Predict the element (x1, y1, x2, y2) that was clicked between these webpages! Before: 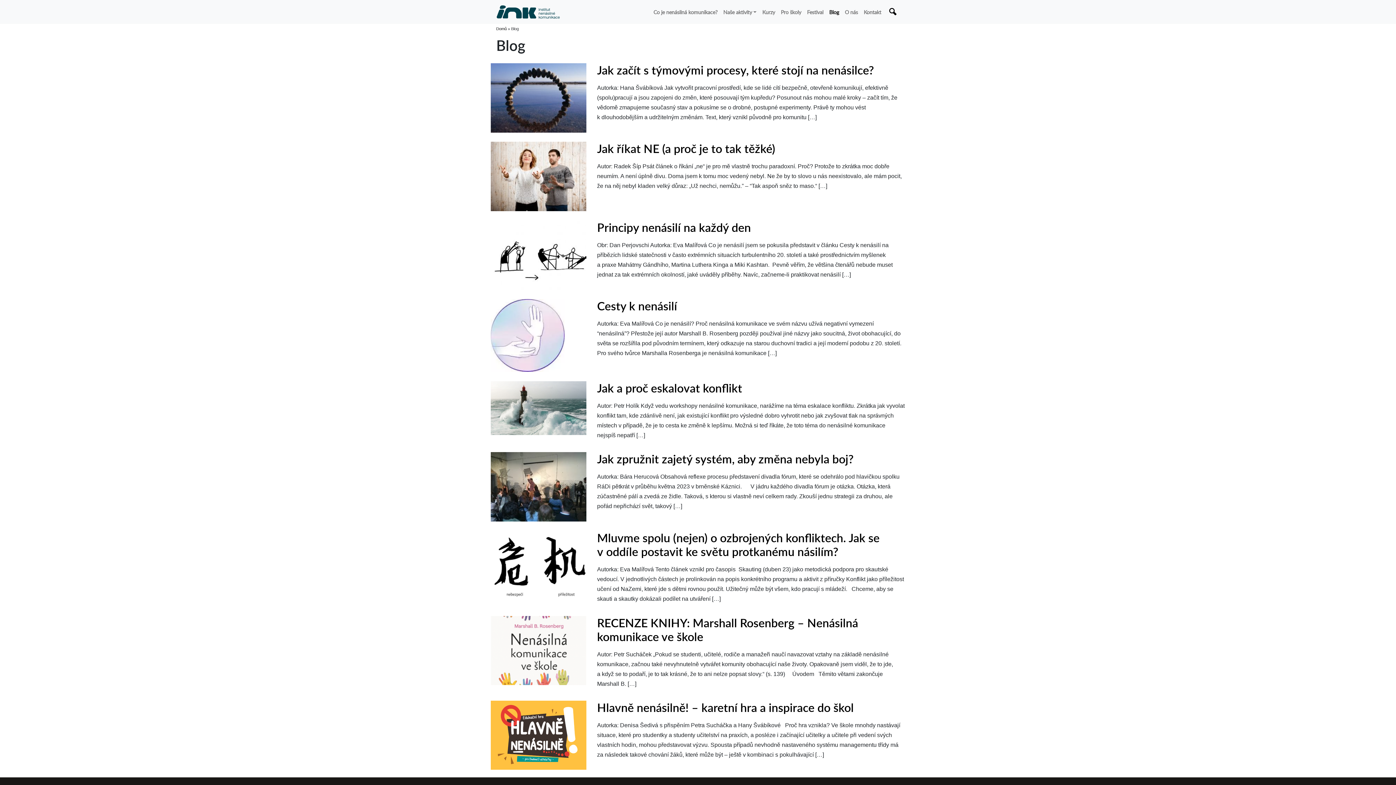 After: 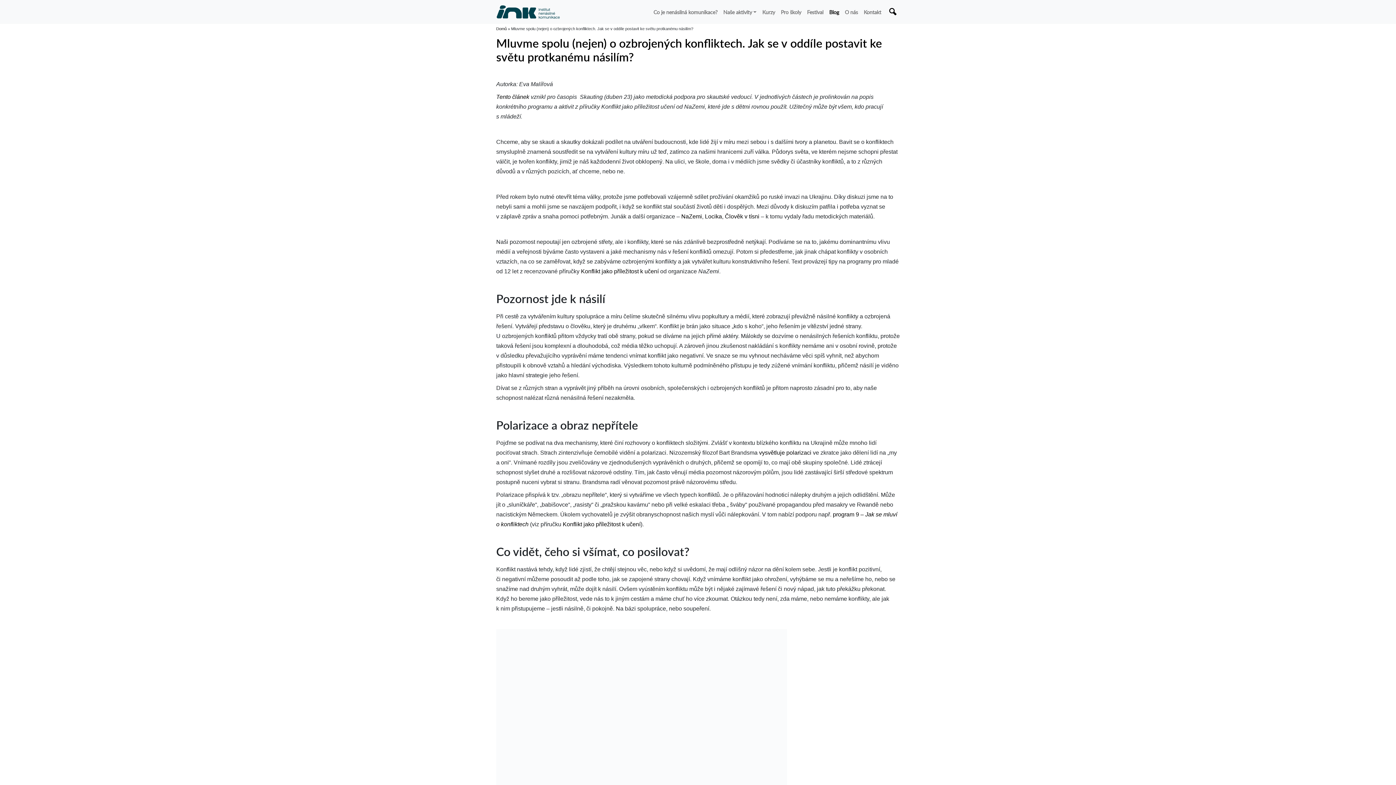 Action: bbox: (597, 529, 879, 559) label: Mluvme spolu (nejen) o ozbrojených konfliktech. Jak se v oddíle postavit ke světu protkanému násilím?